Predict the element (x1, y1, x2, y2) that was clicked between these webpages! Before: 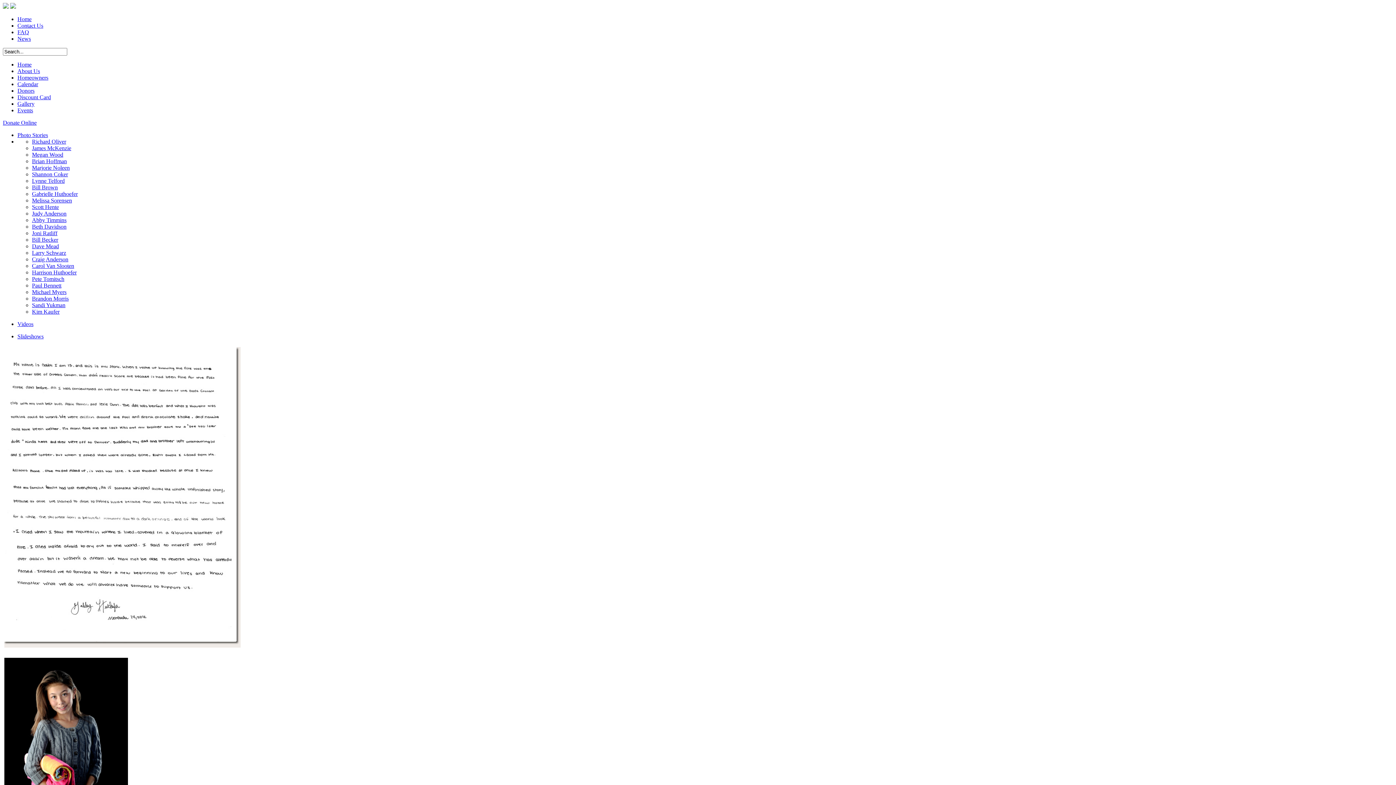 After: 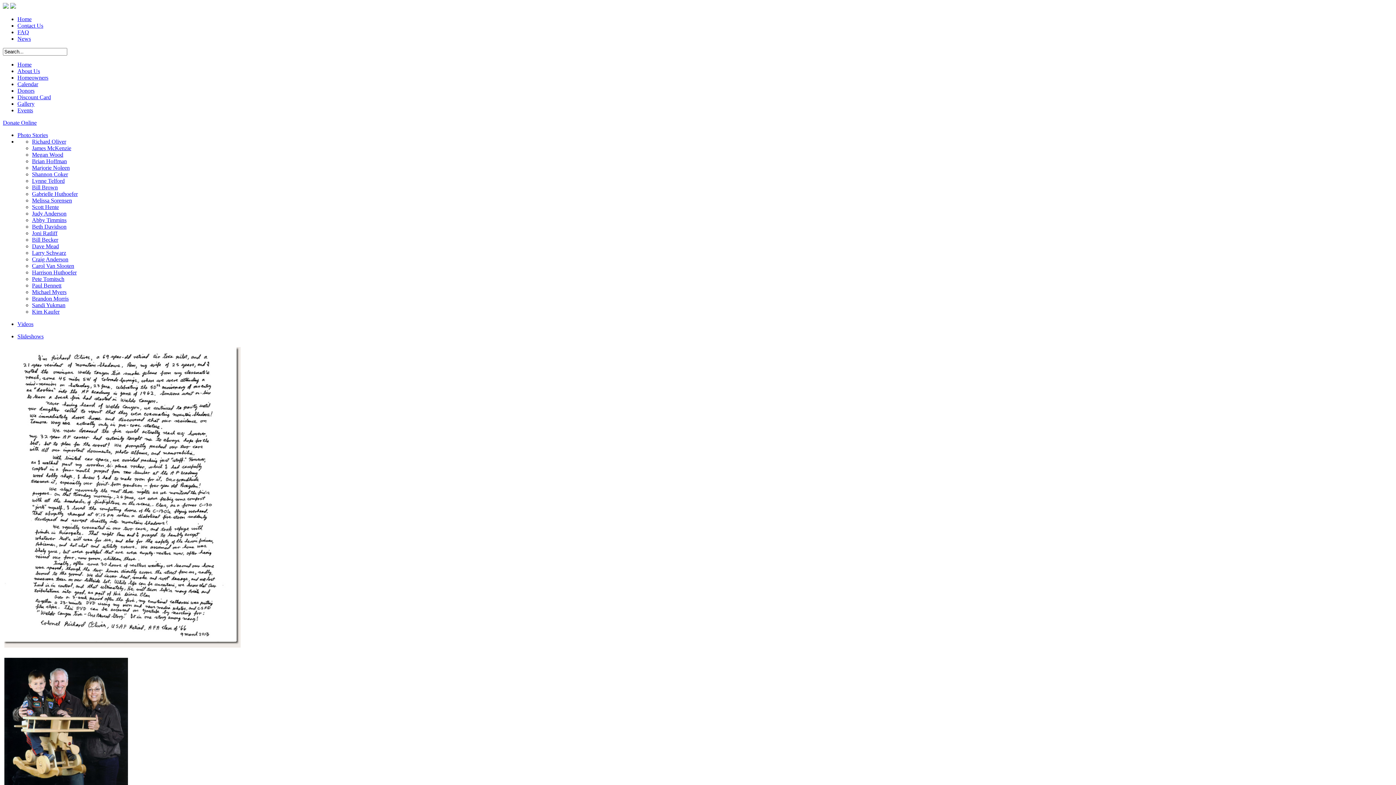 Action: bbox: (17, 132, 48, 138) label: Photo Stories